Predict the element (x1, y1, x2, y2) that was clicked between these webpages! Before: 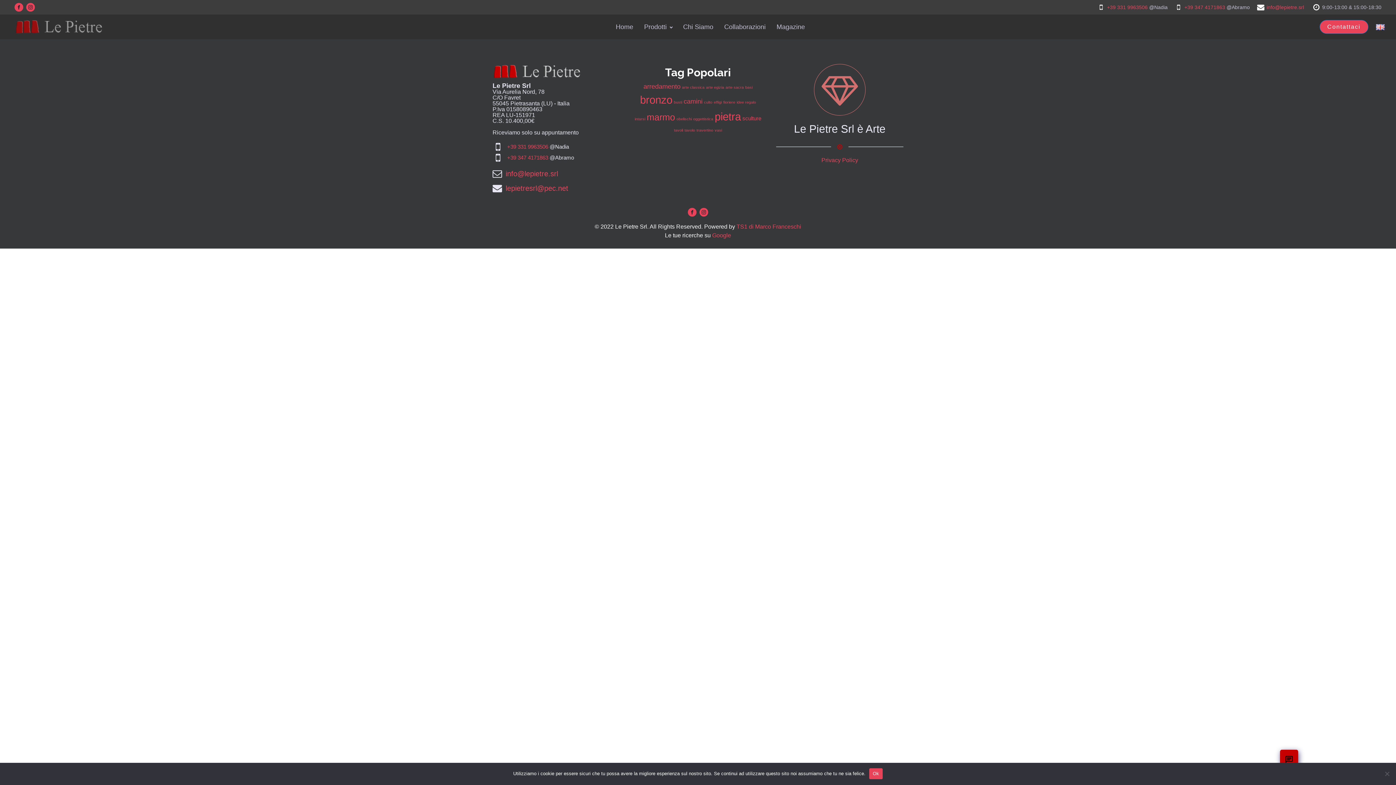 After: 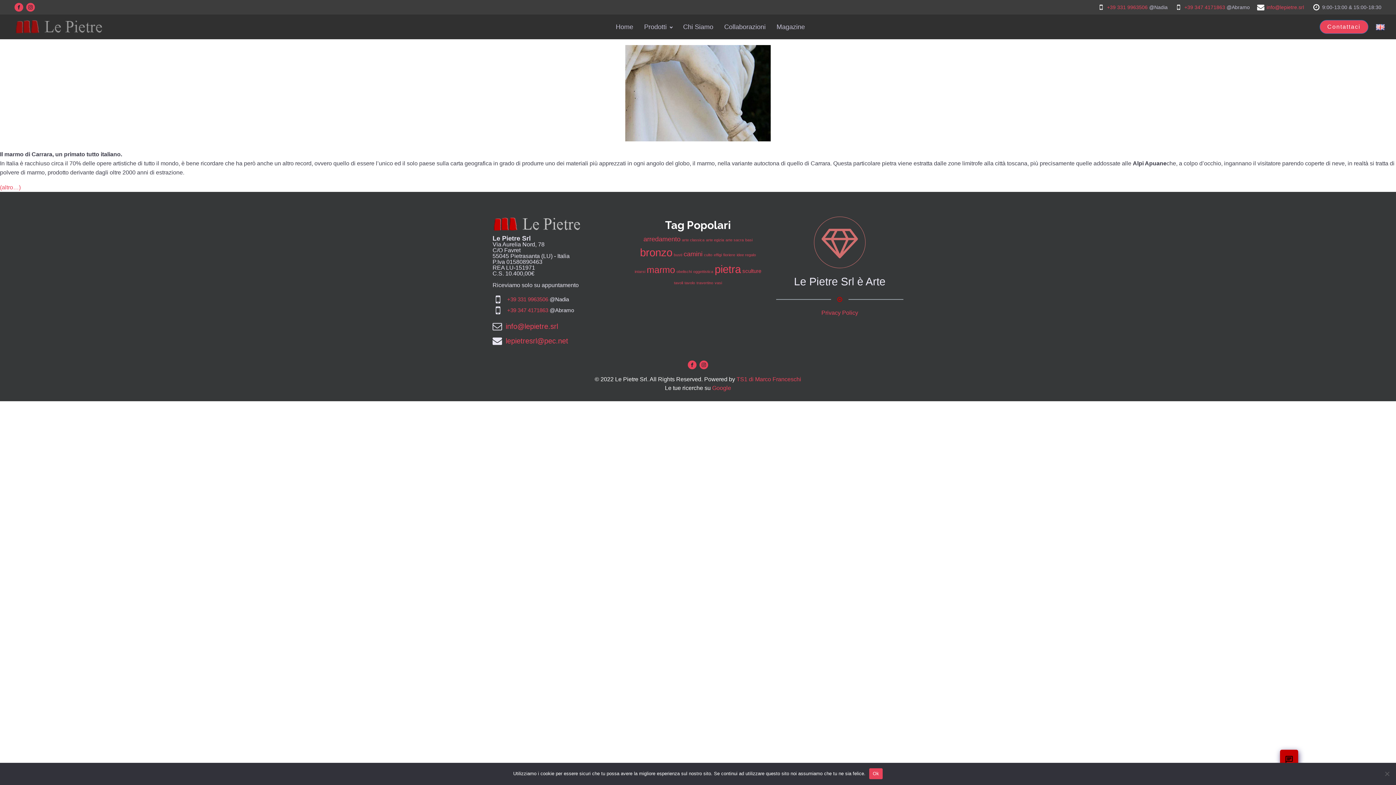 Action: bbox: (742, 115, 761, 121) label: sculture (2 elementi)